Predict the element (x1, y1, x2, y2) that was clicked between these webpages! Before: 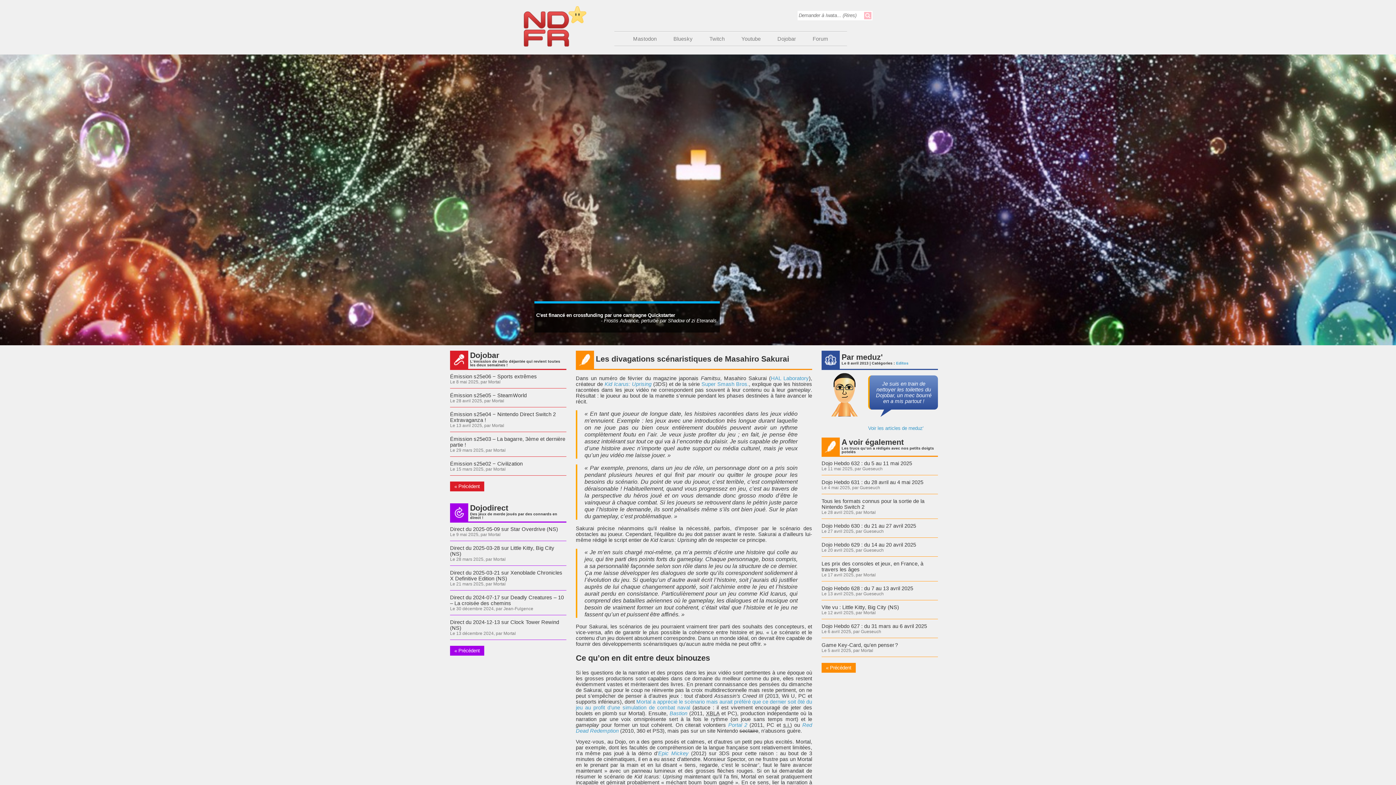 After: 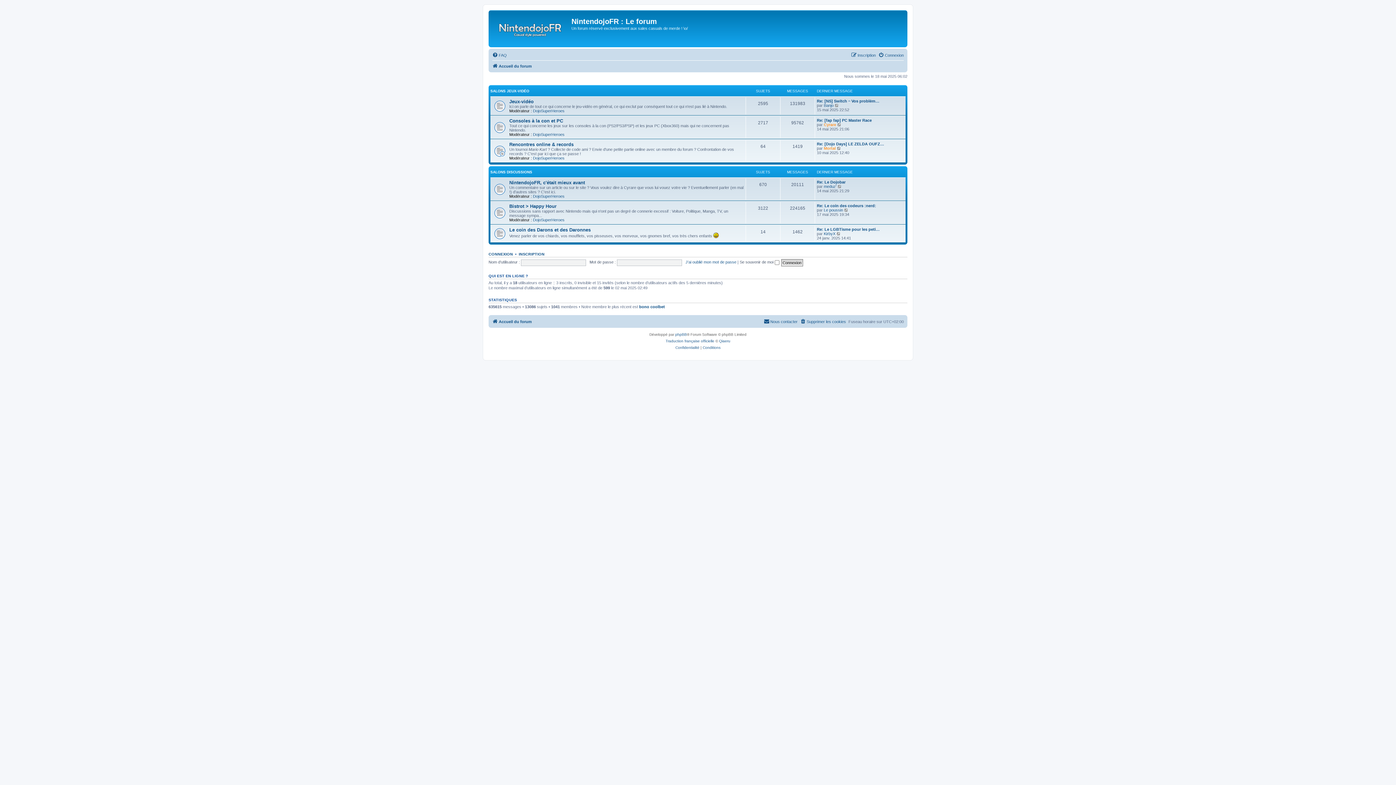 Action: bbox: (812, 36, 828, 41) label: Forum